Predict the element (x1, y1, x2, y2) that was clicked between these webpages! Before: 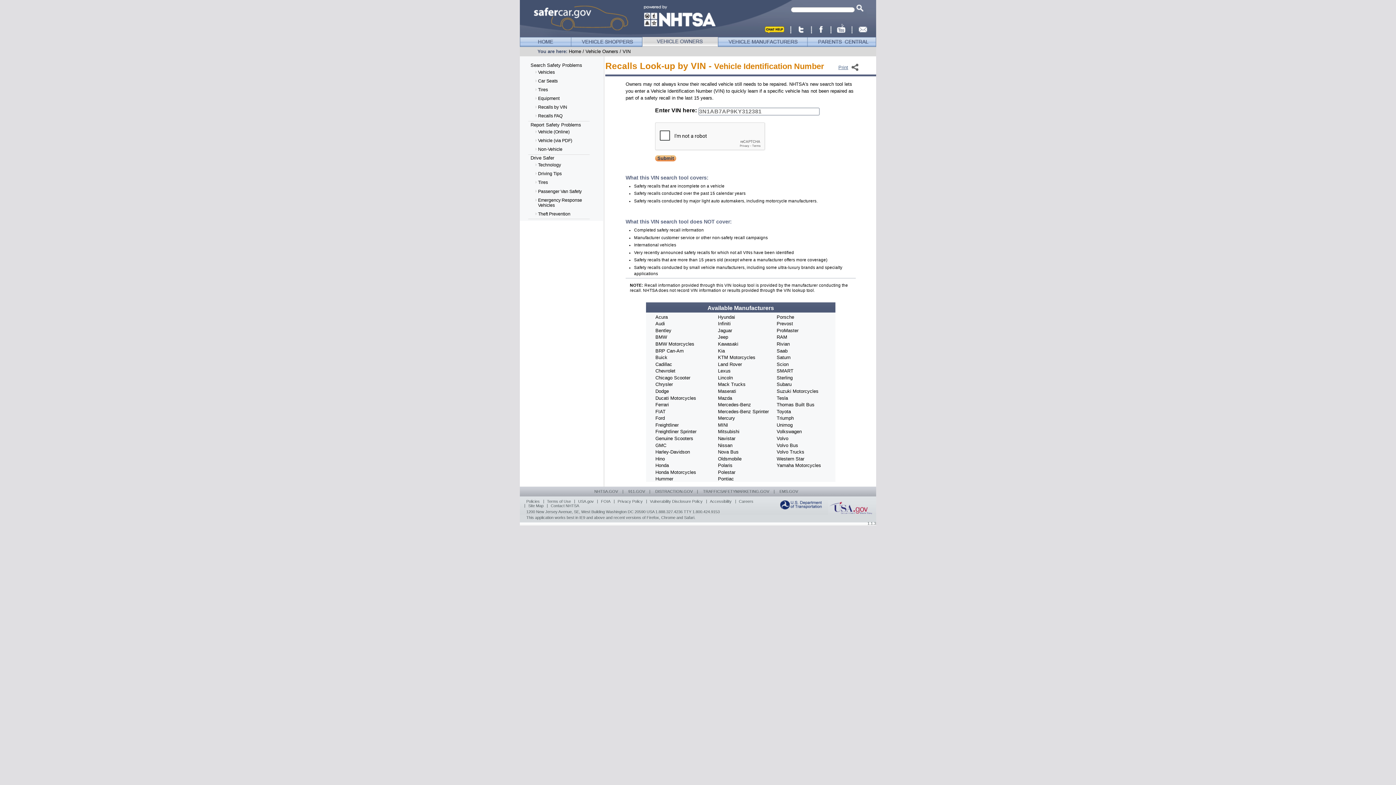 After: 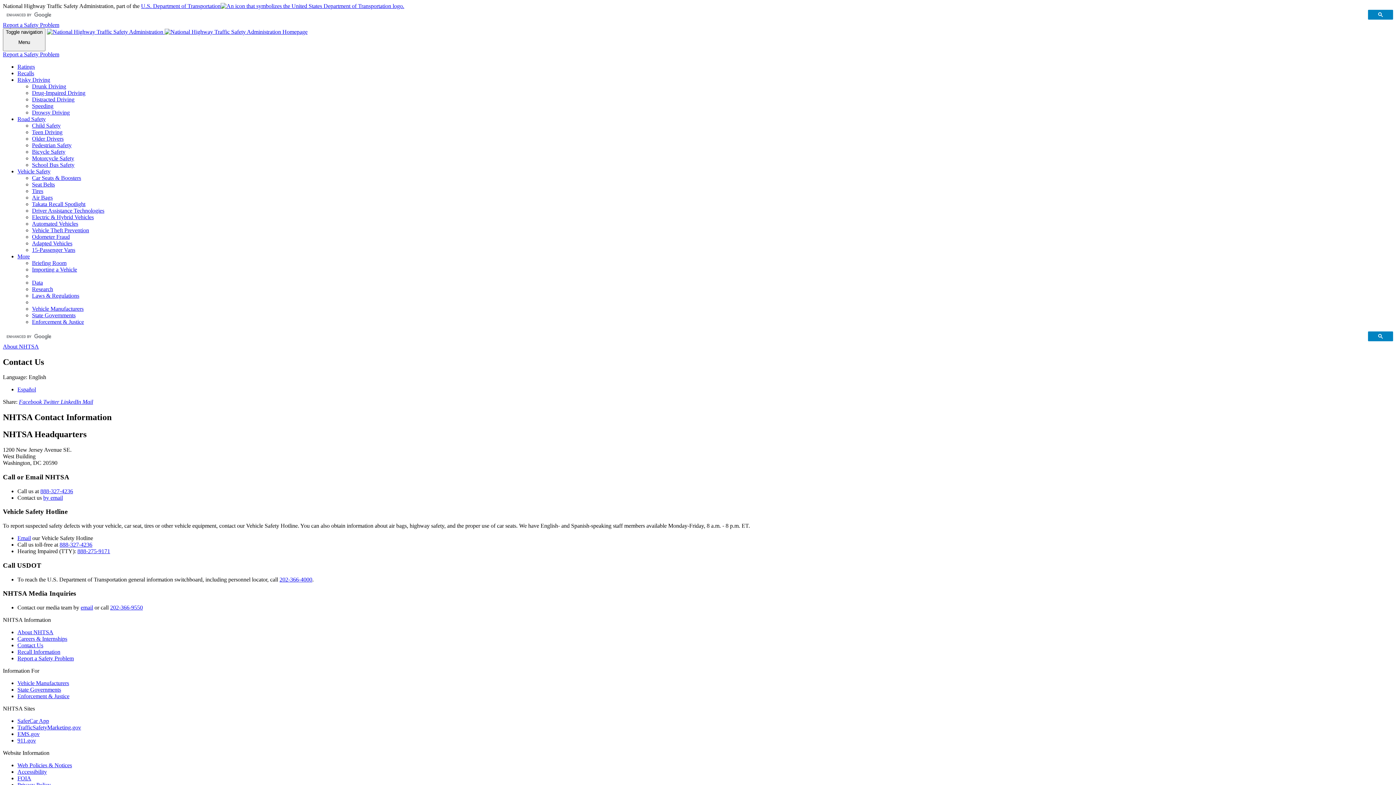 Action: bbox: (549, 502, 580, 509) label: Contact NHTSA